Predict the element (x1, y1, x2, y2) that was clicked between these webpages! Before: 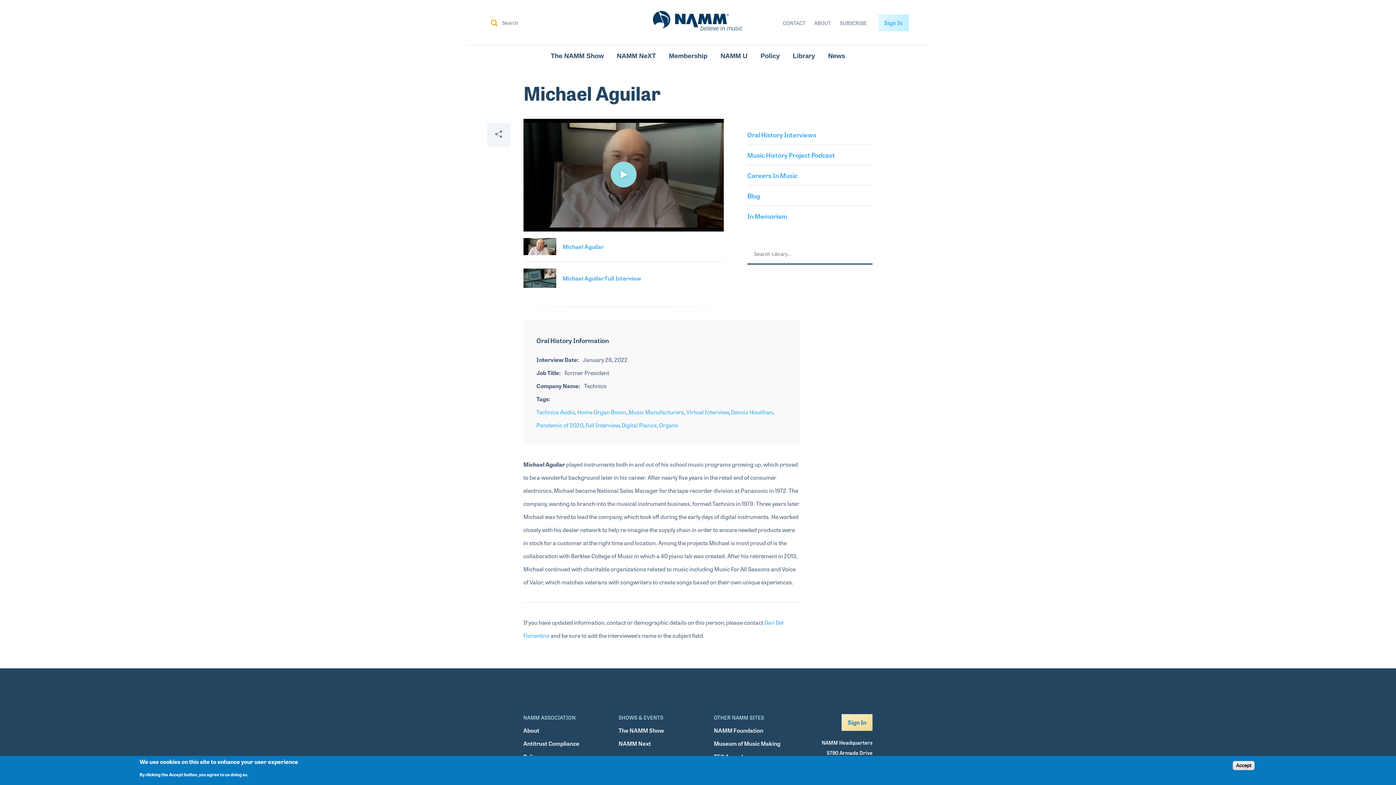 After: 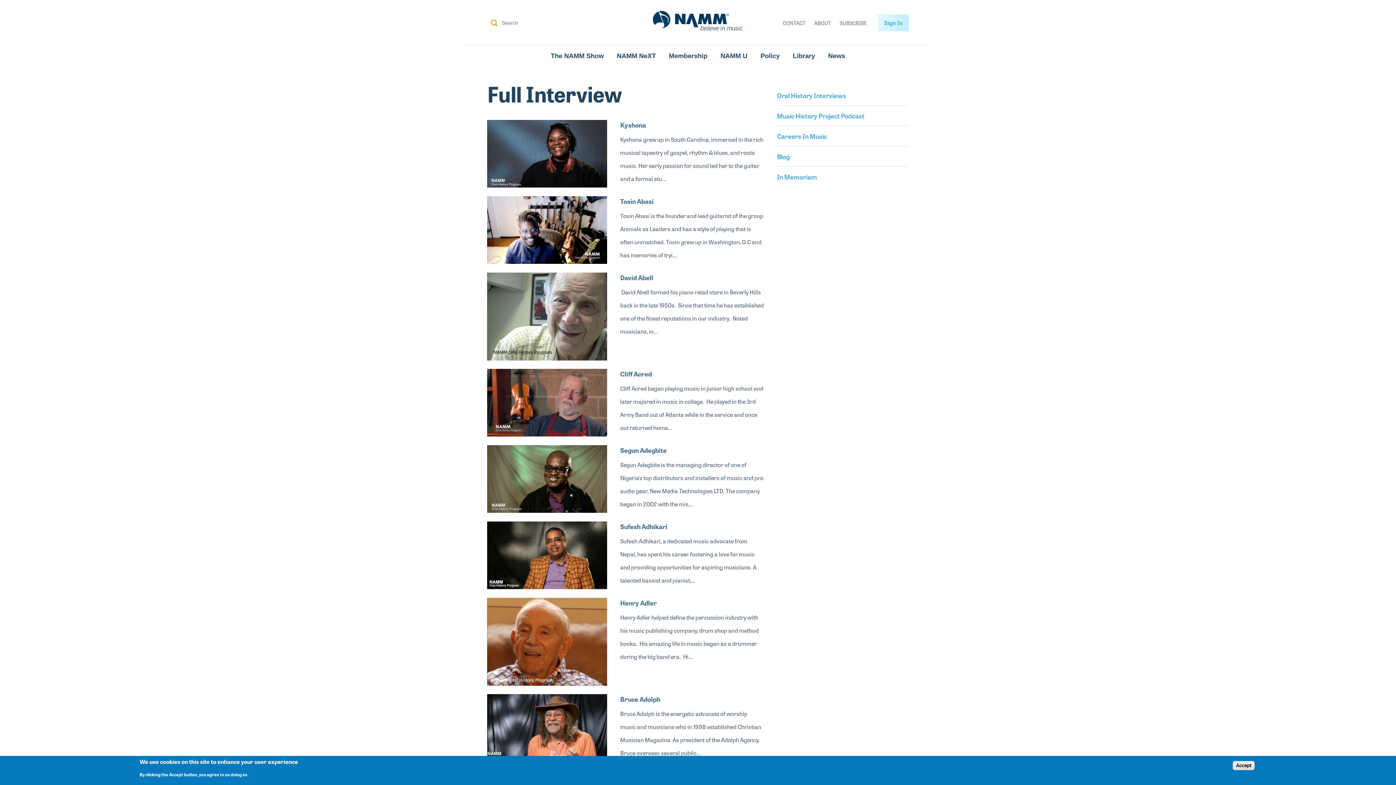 Action: bbox: (585, 421, 619, 429) label: Full Interview